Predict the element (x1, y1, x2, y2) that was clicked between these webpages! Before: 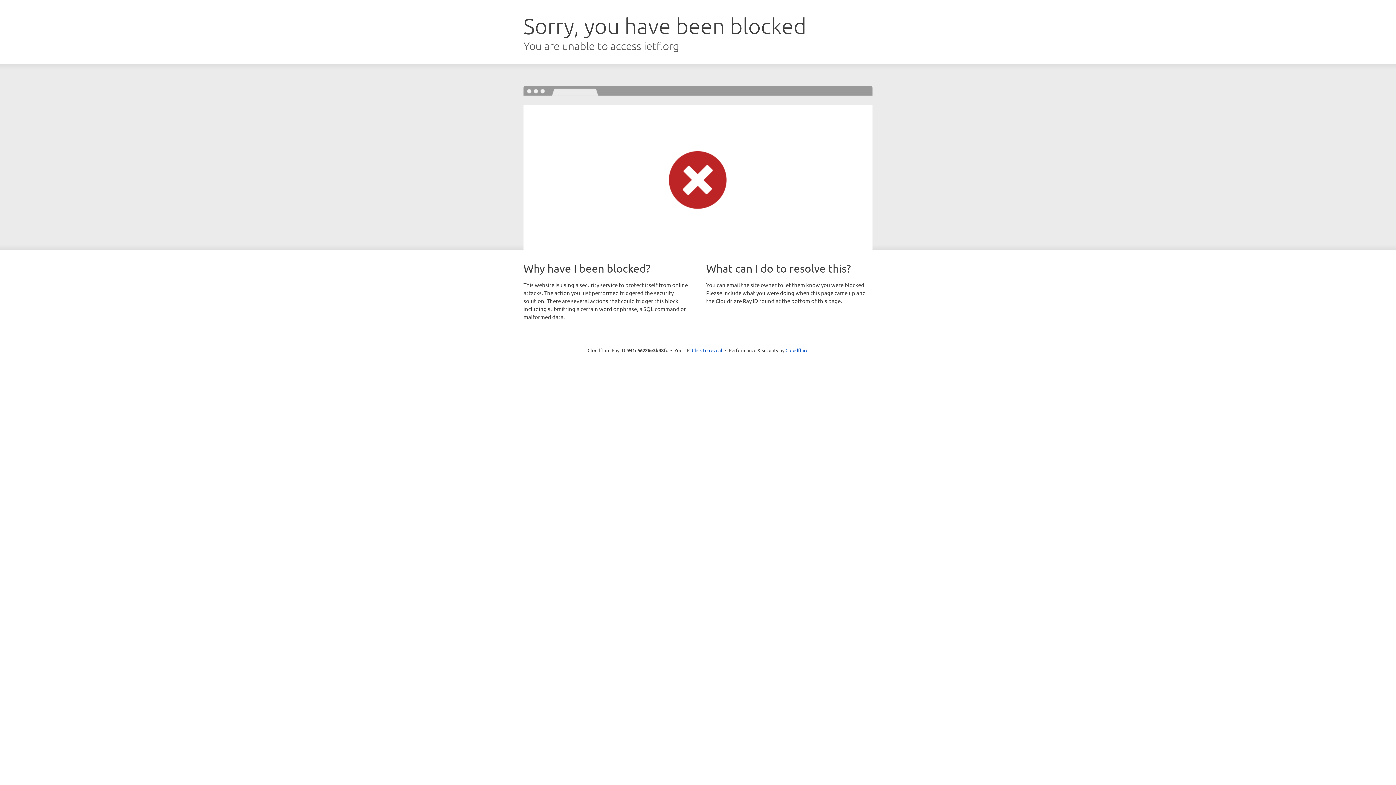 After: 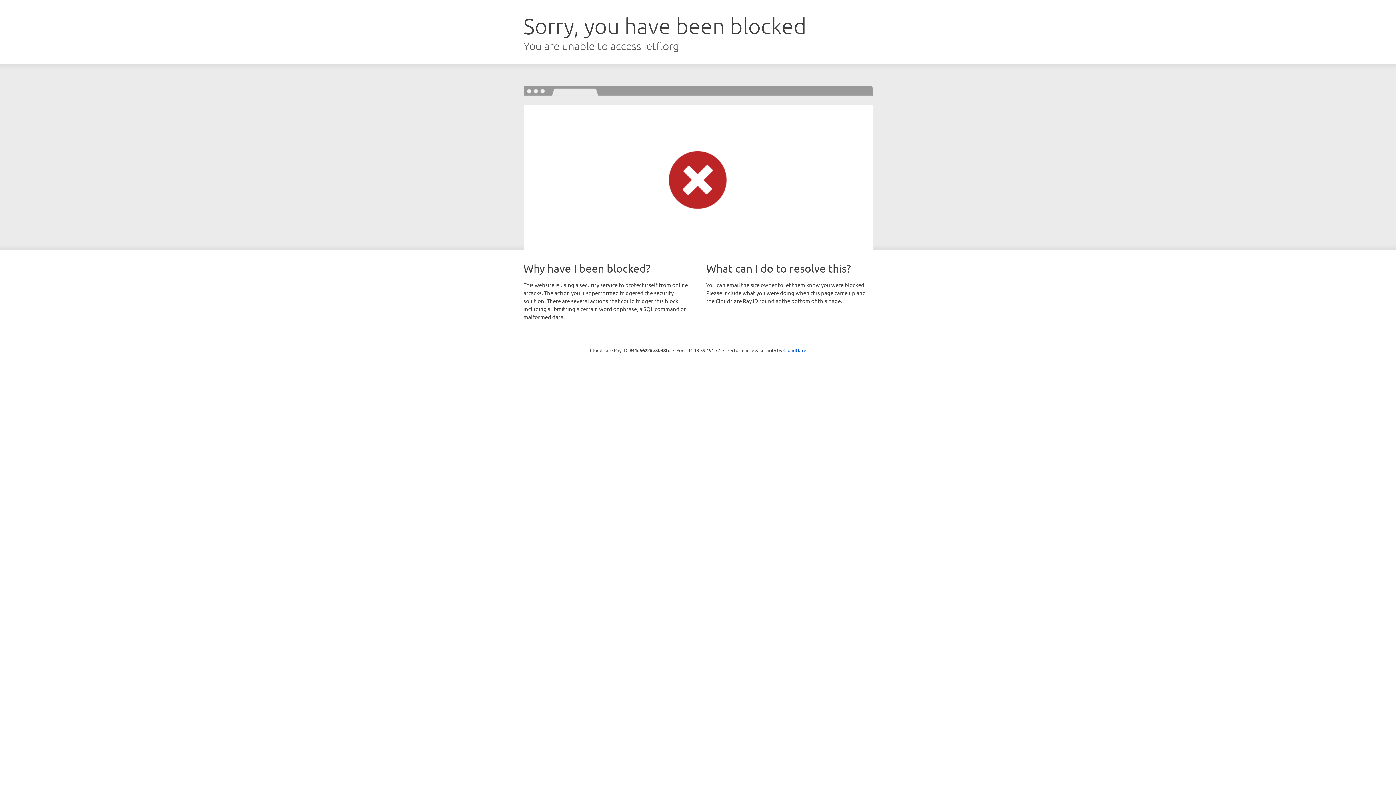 Action: label: Click to reveal bbox: (692, 346, 722, 353)